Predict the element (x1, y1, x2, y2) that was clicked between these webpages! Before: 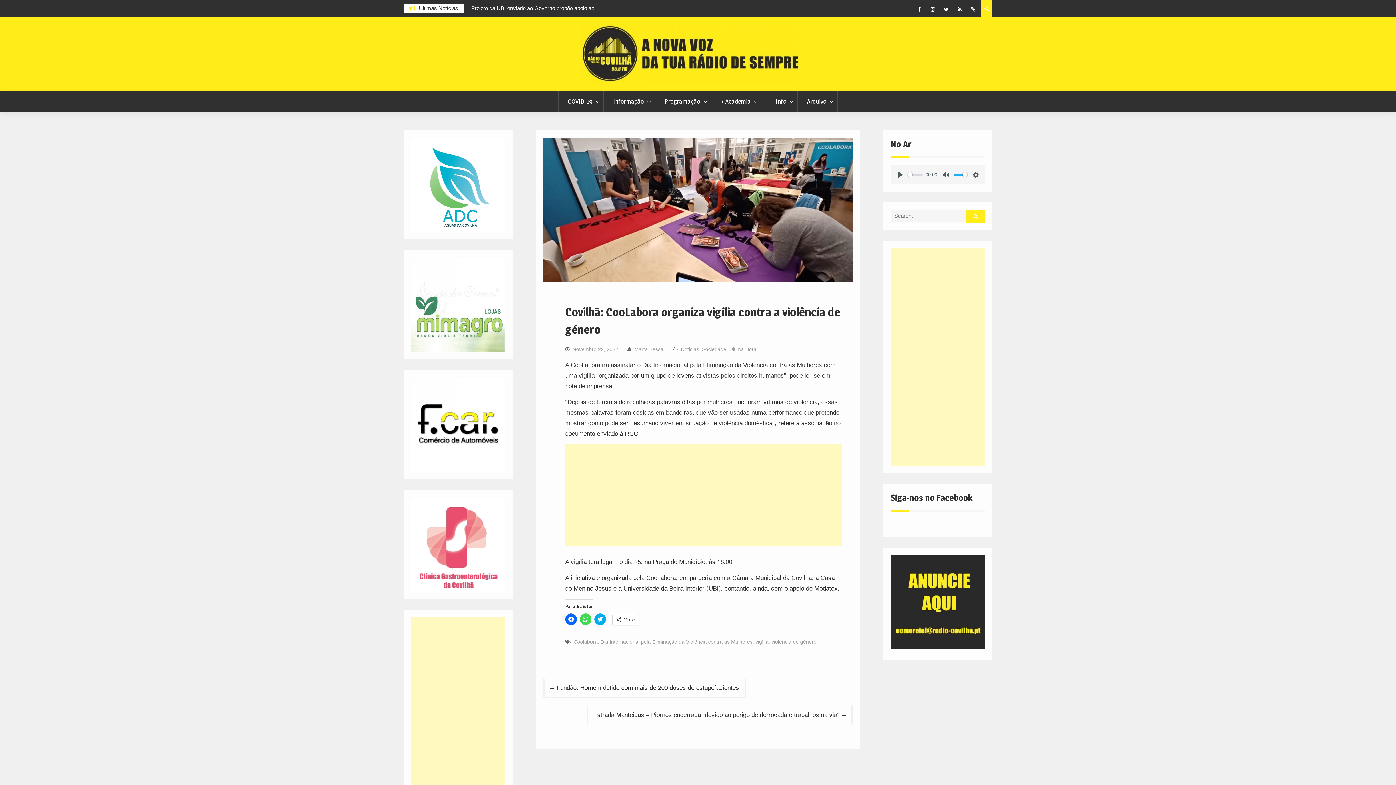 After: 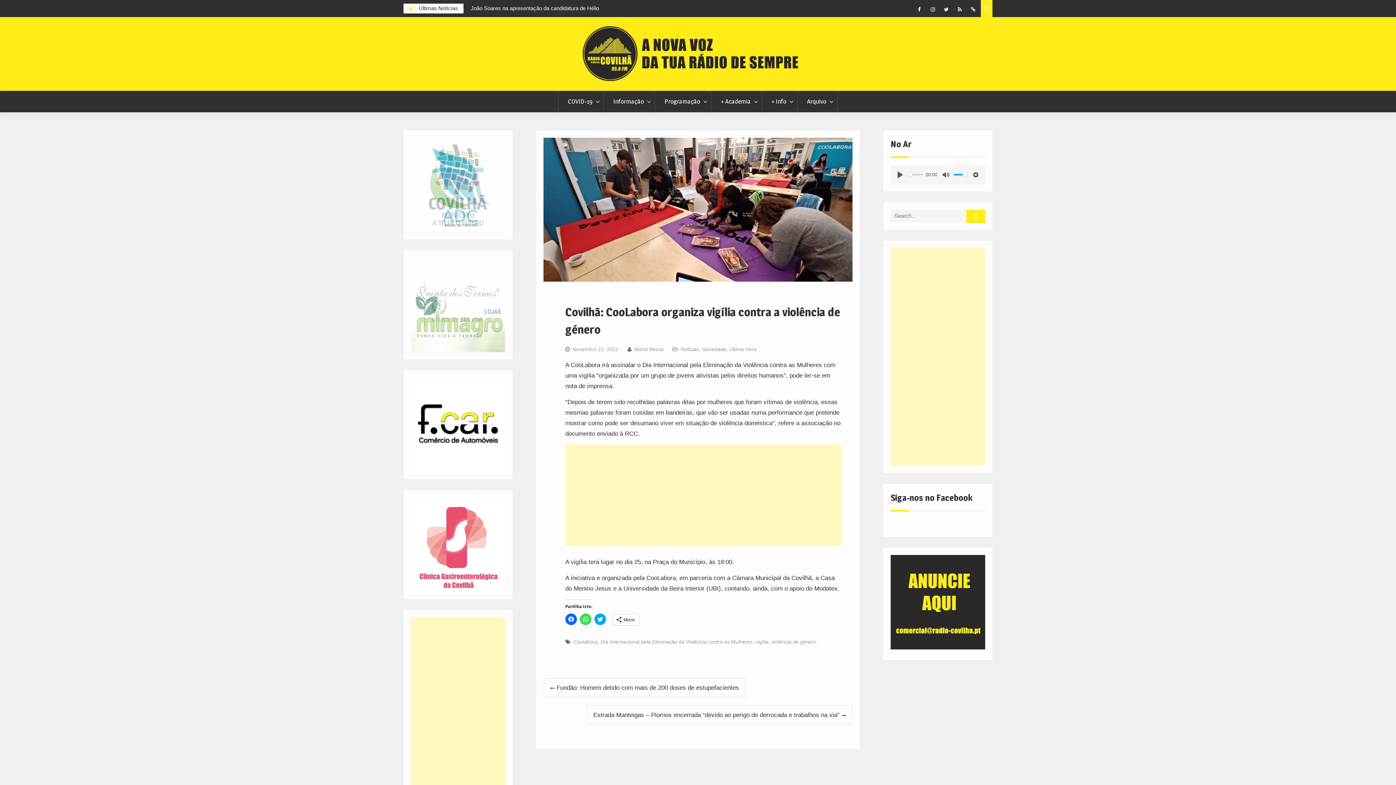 Action: bbox: (890, 644, 985, 651)